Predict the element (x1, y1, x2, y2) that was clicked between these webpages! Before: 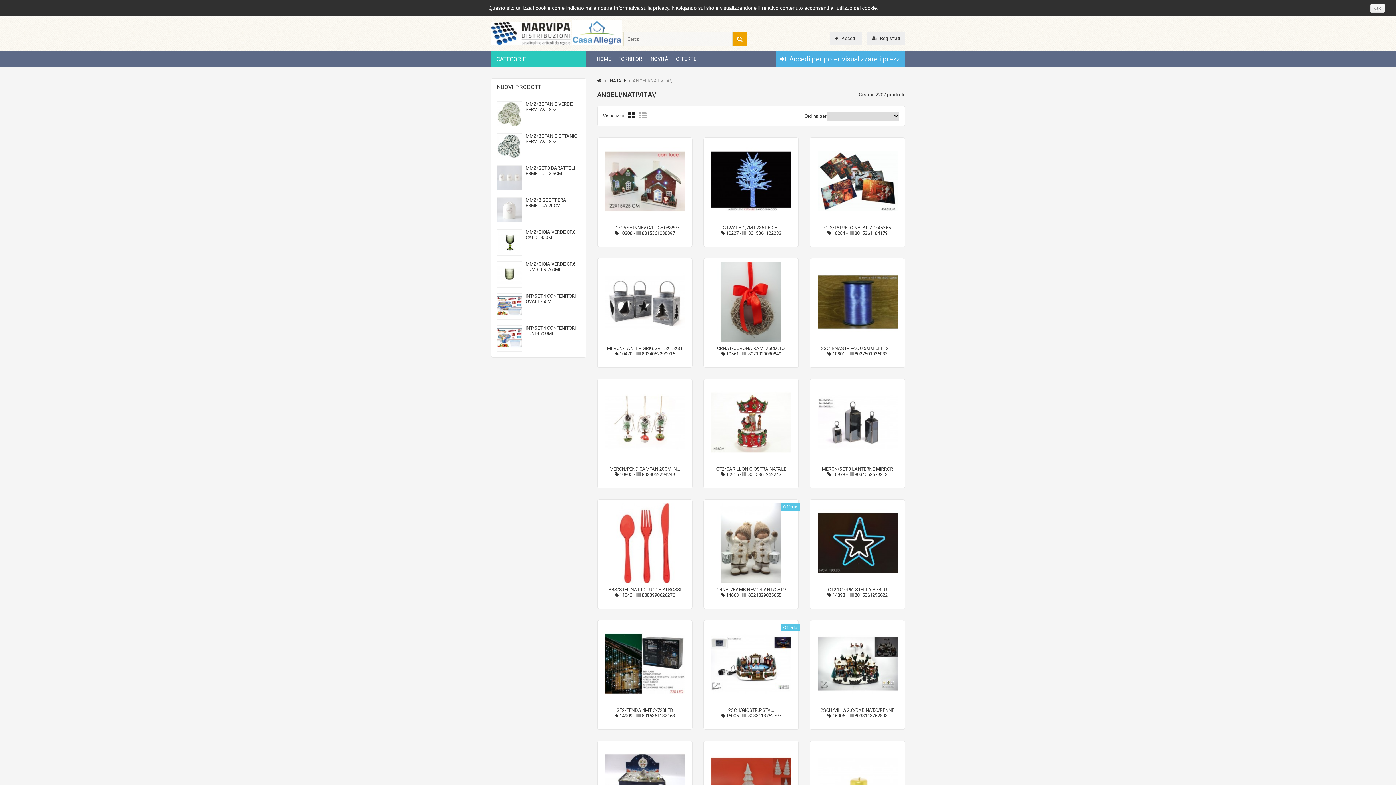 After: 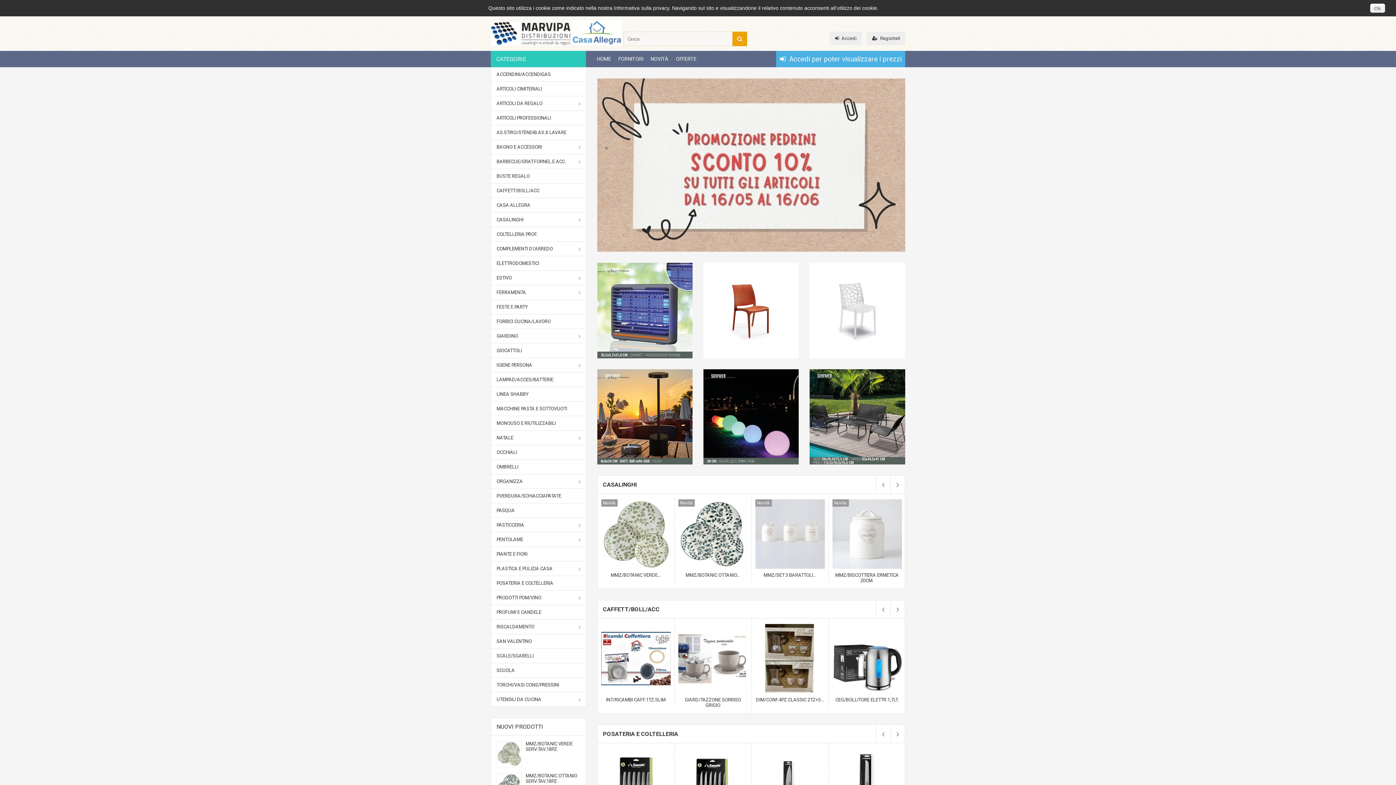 Action: bbox: (597, 78, 601, 83)